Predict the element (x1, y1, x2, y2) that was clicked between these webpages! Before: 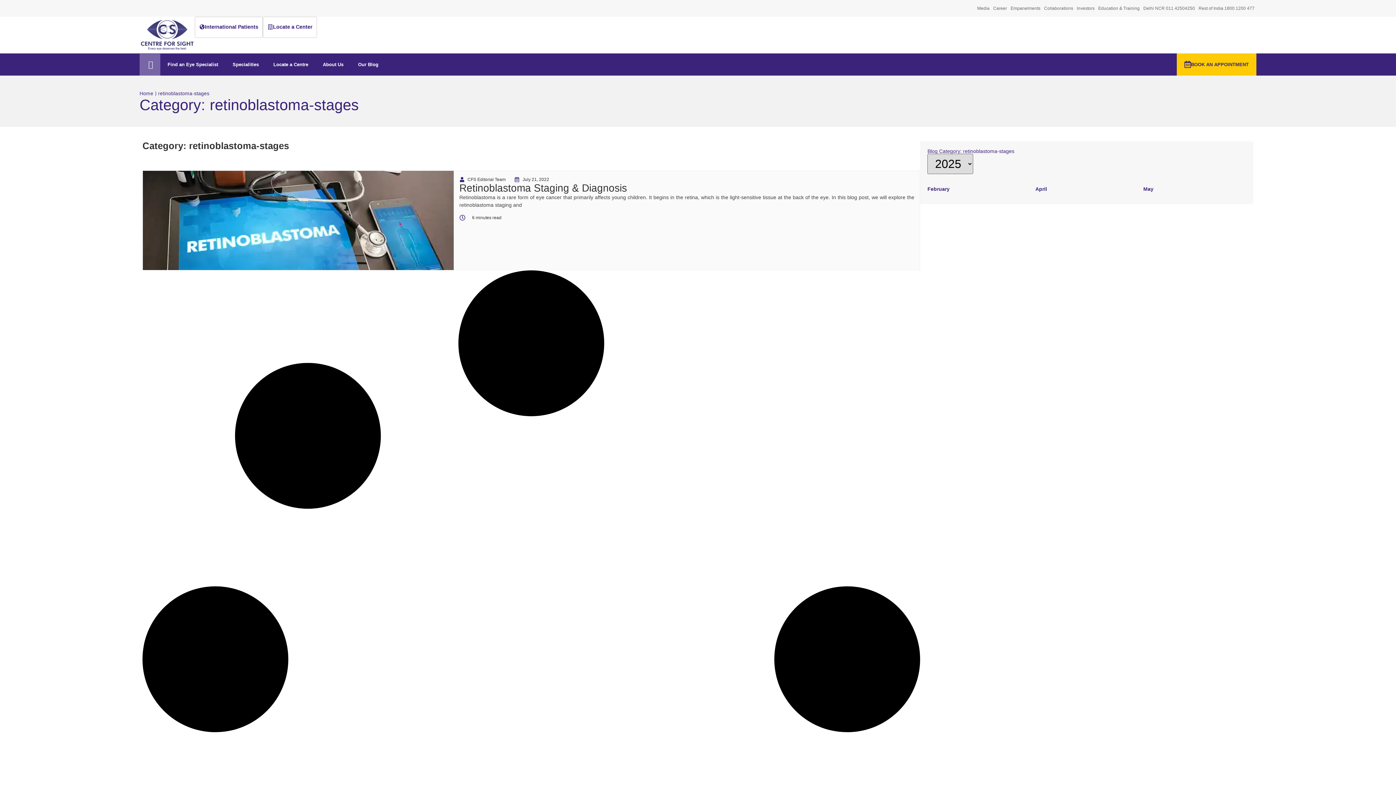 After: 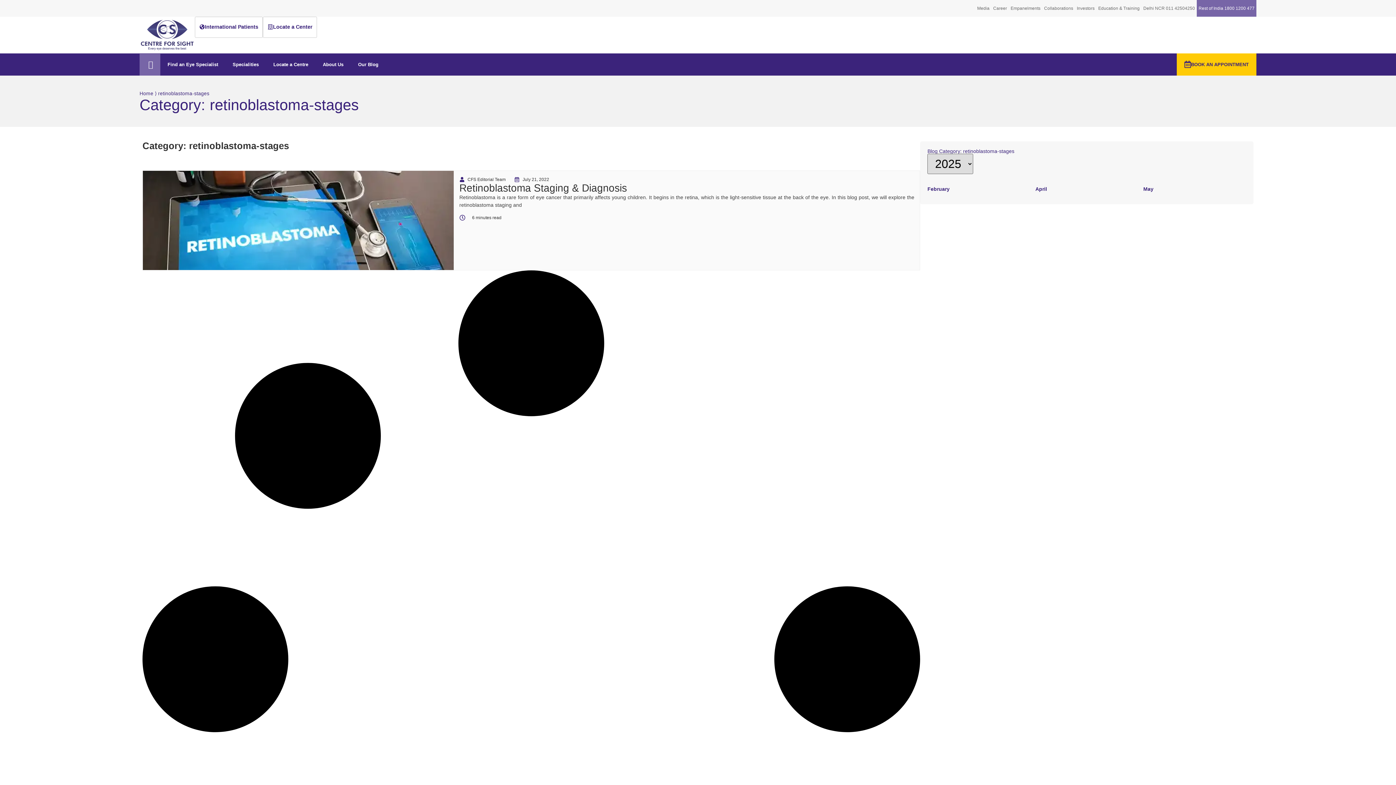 Action: label: Rest of India 1800 1200 477 bbox: (1197, 0, 1256, 16)